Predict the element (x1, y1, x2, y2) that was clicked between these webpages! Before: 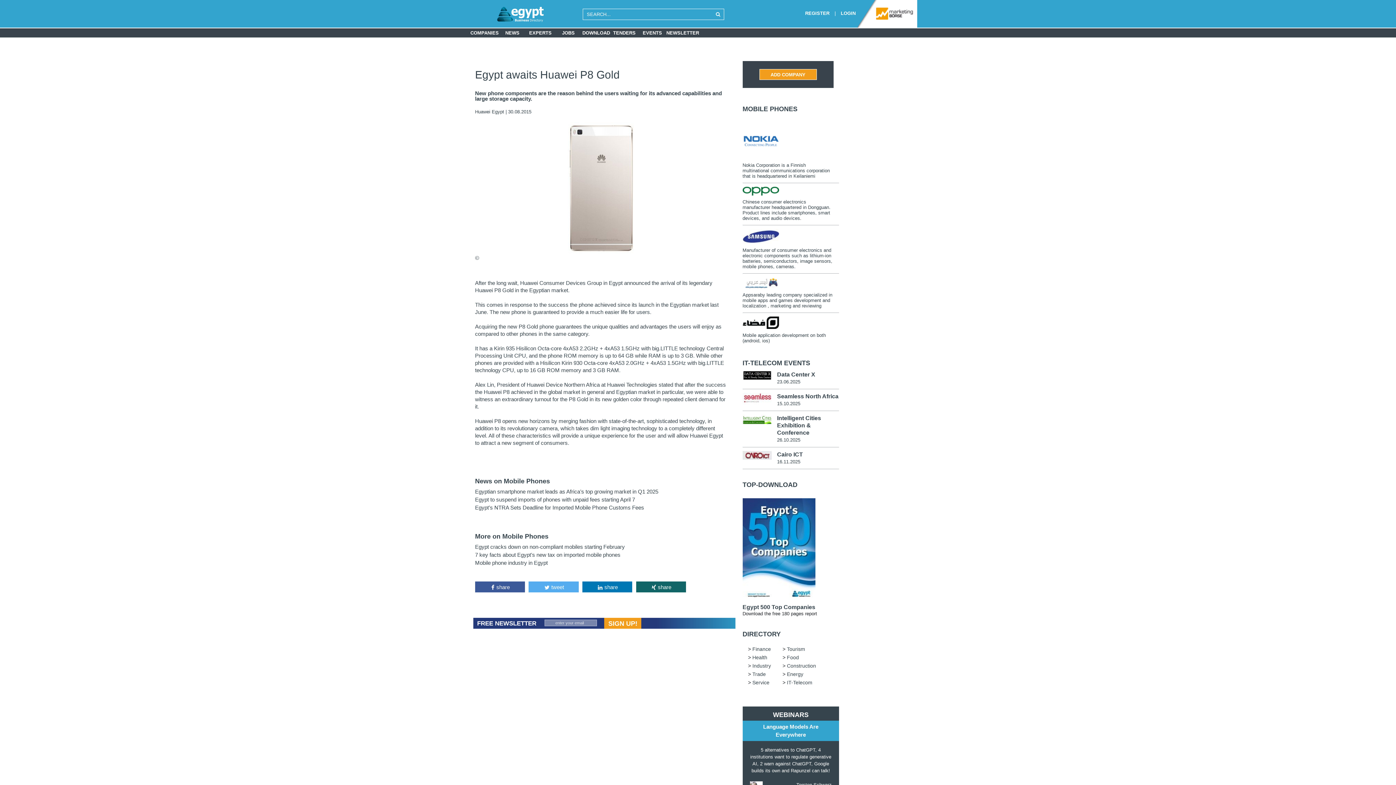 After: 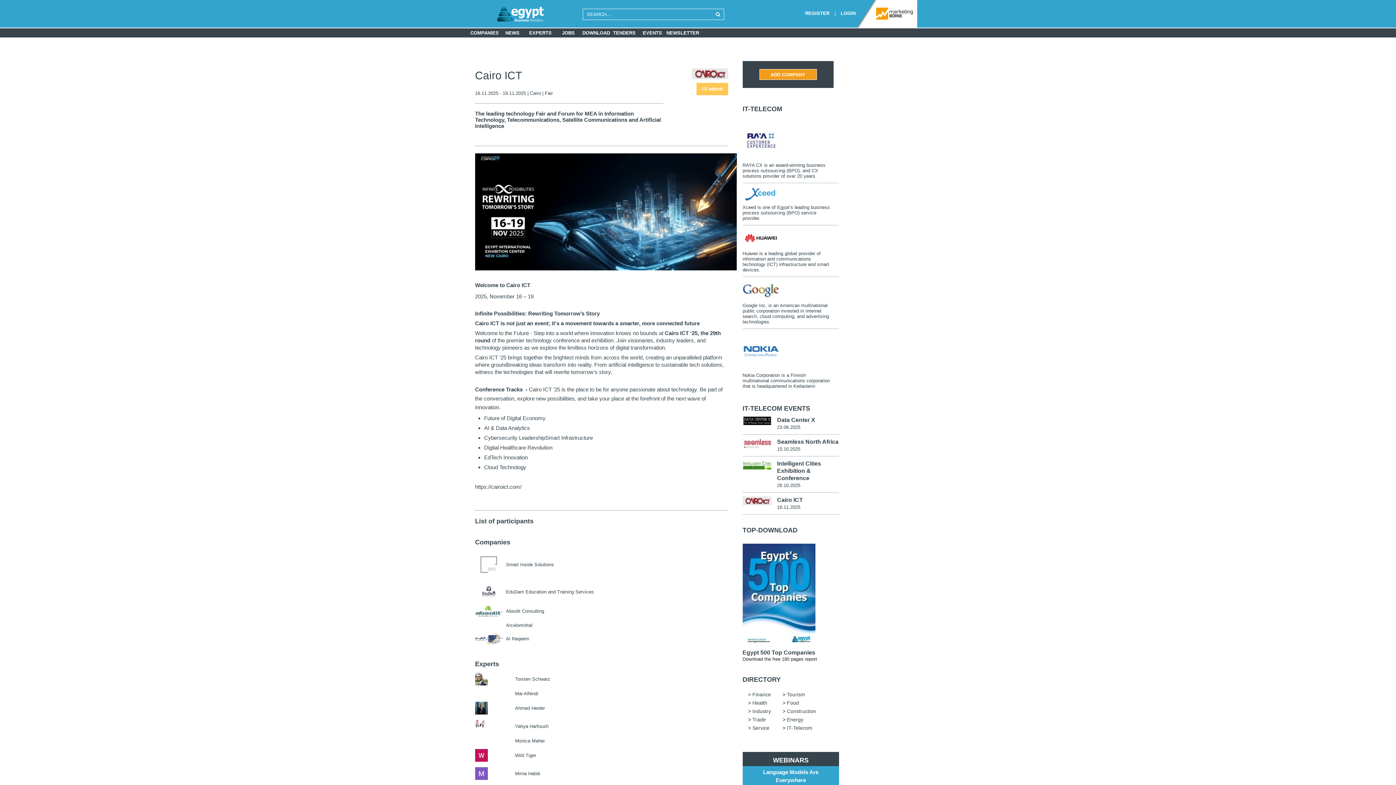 Action: label: Cairo ICT bbox: (777, 451, 803, 457)